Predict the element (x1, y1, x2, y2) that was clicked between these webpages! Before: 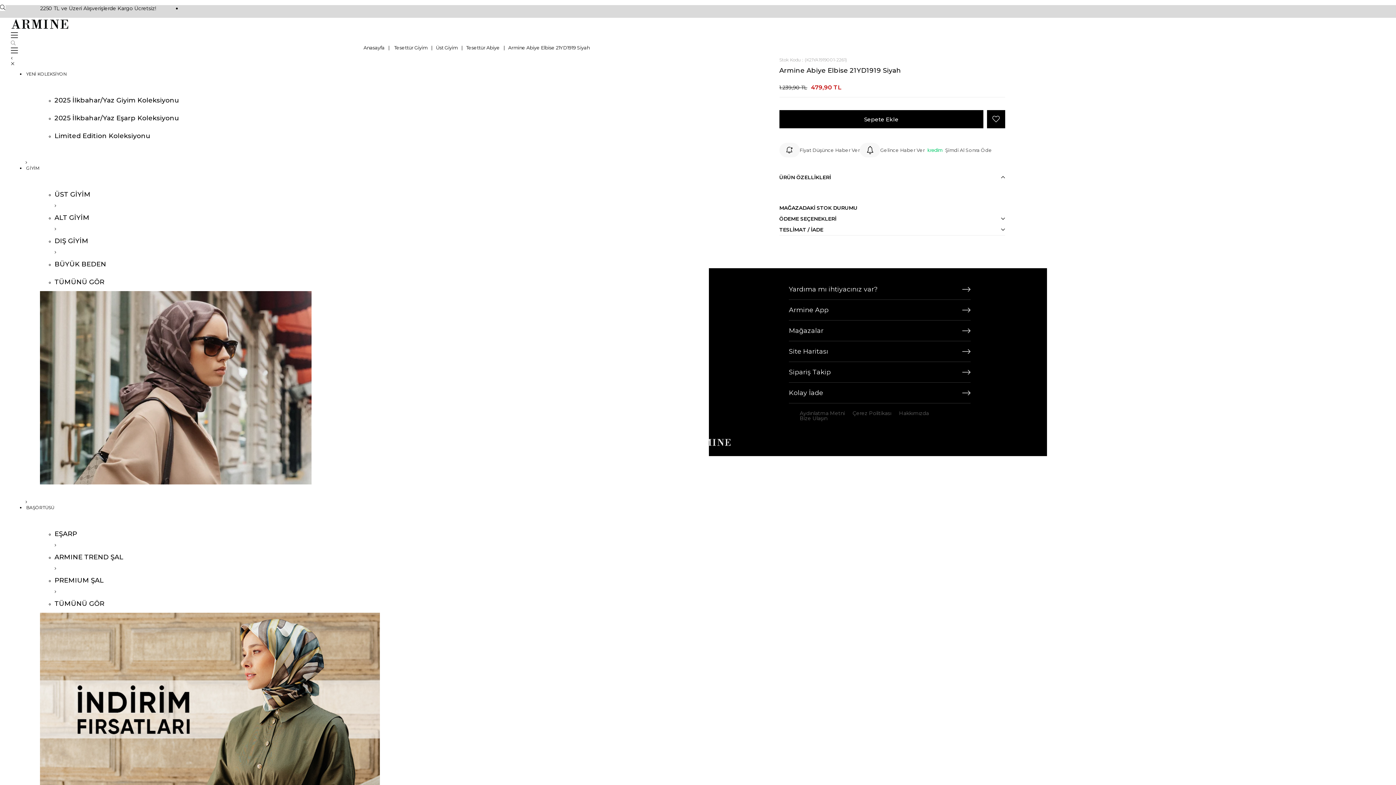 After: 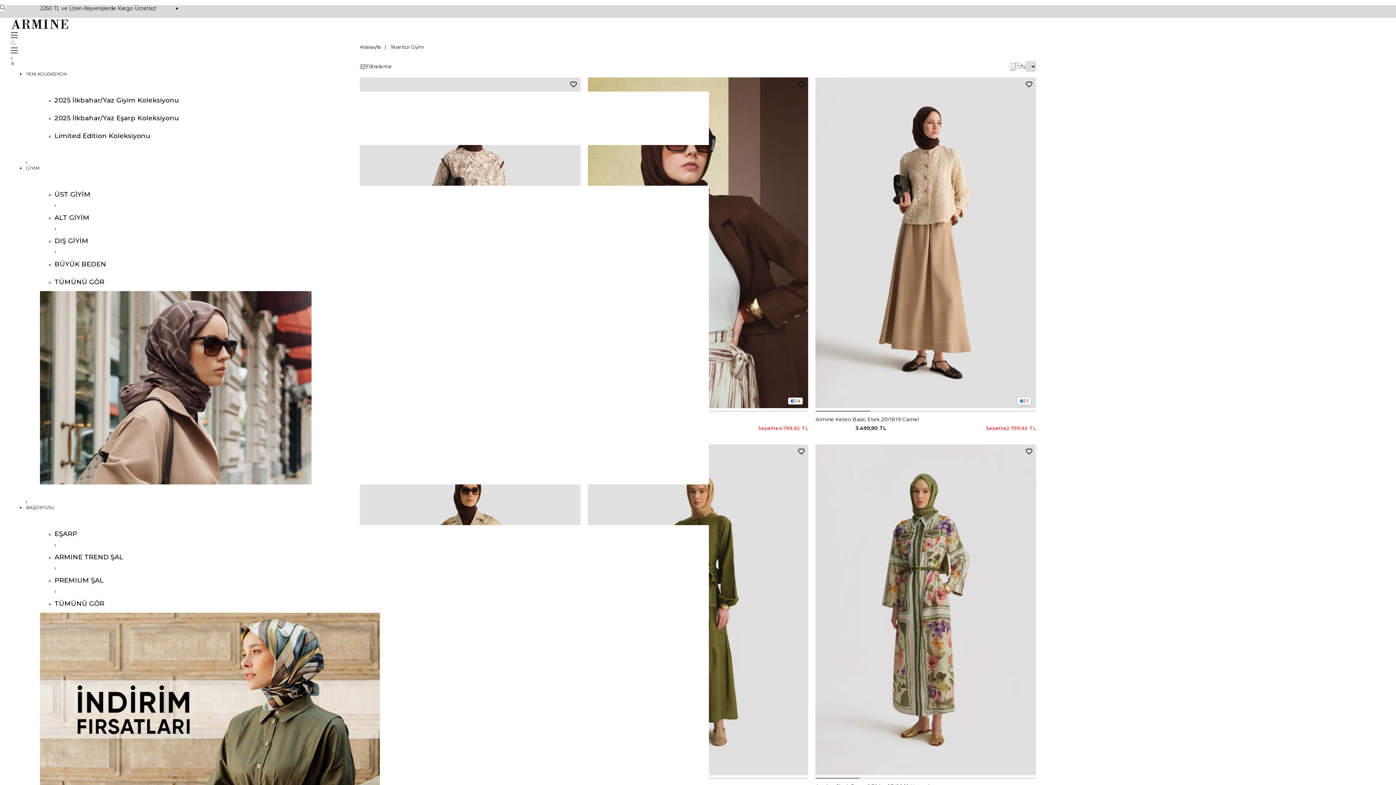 Action: bbox: (54, 278, 104, 286) label: TÜMÜNÜ GÖR